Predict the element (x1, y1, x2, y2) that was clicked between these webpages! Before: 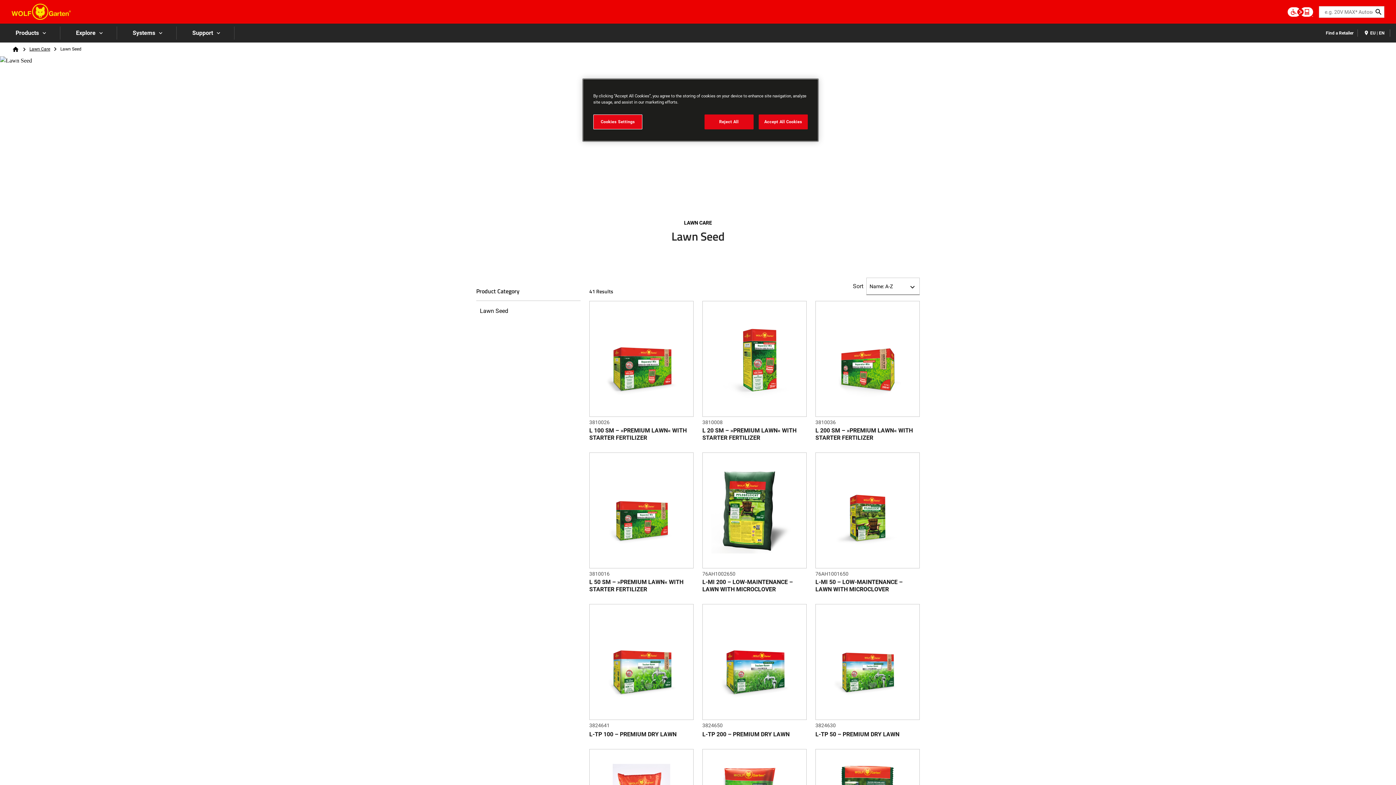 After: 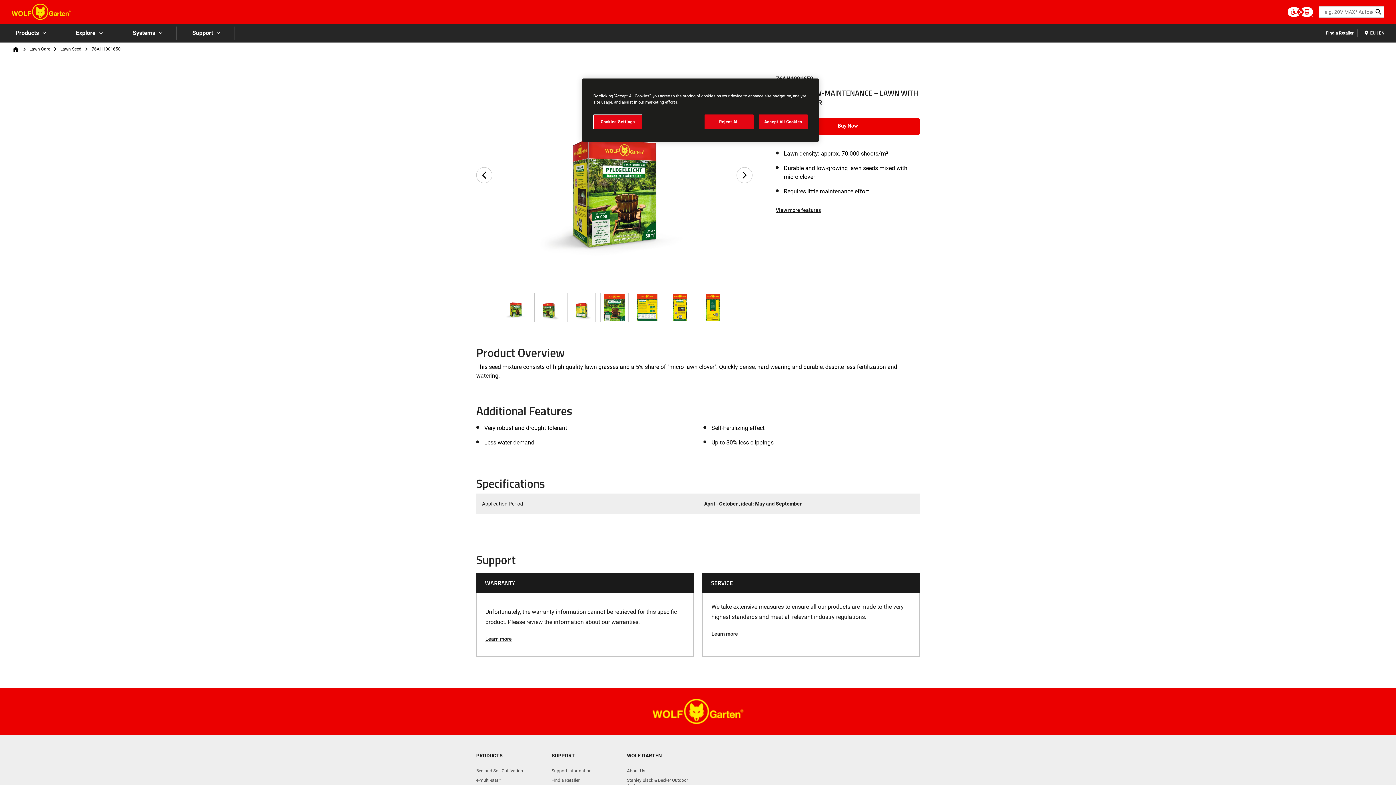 Action: label: L-MI 50 – LOW-MAINTENANCE – LAWN WITH MICROCLOVER bbox: (815, 578, 919, 593)